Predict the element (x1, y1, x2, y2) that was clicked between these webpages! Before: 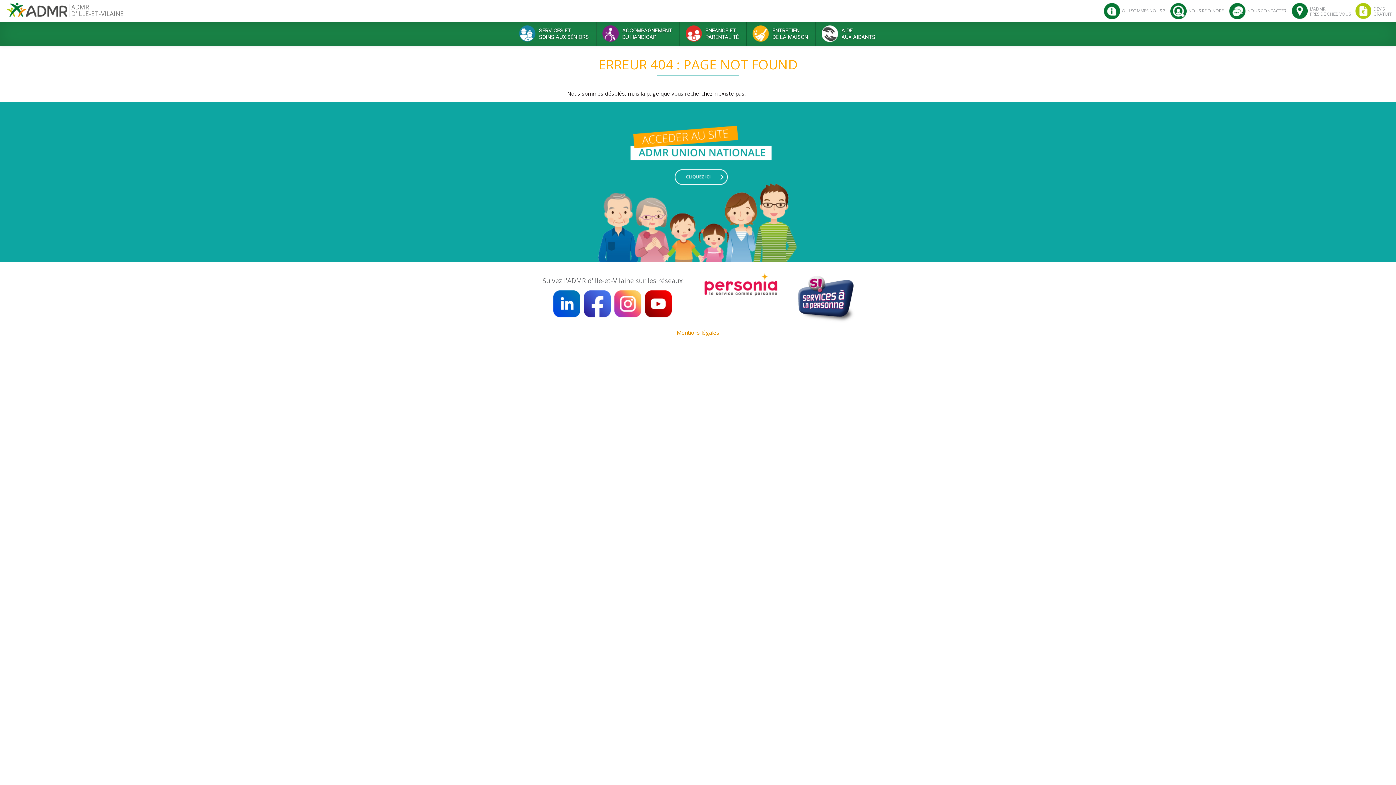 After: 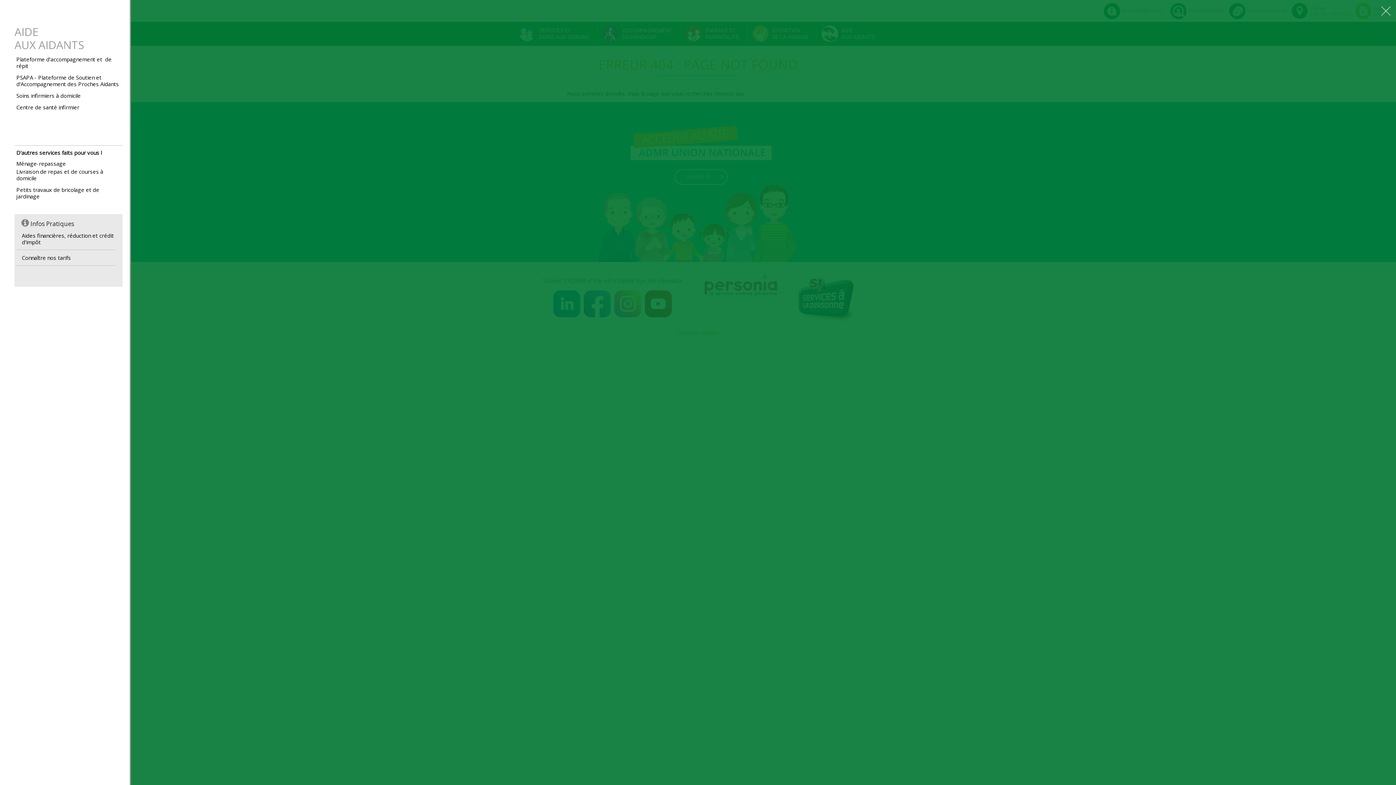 Action: bbox: (815, 21, 882, 45) label: AIDE
AUX AIDANTS